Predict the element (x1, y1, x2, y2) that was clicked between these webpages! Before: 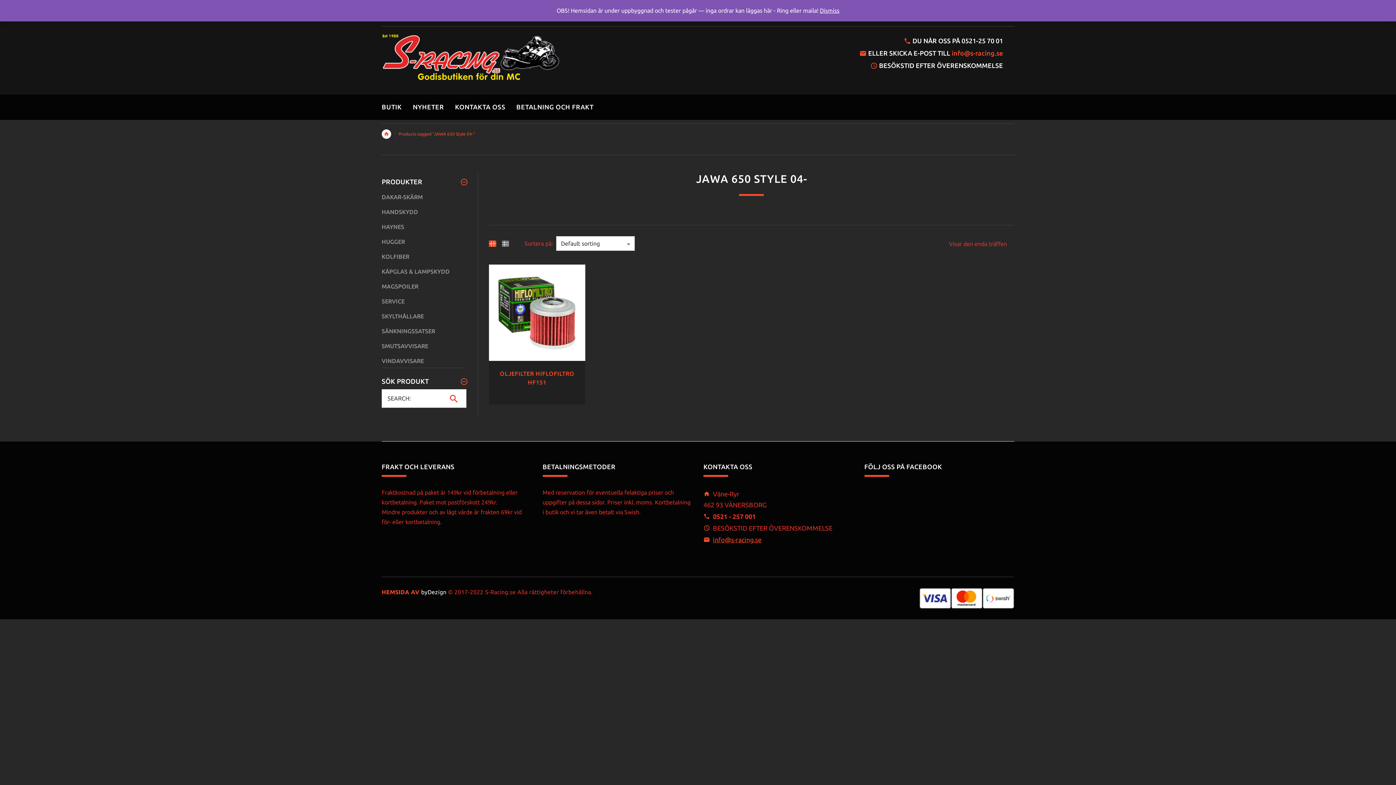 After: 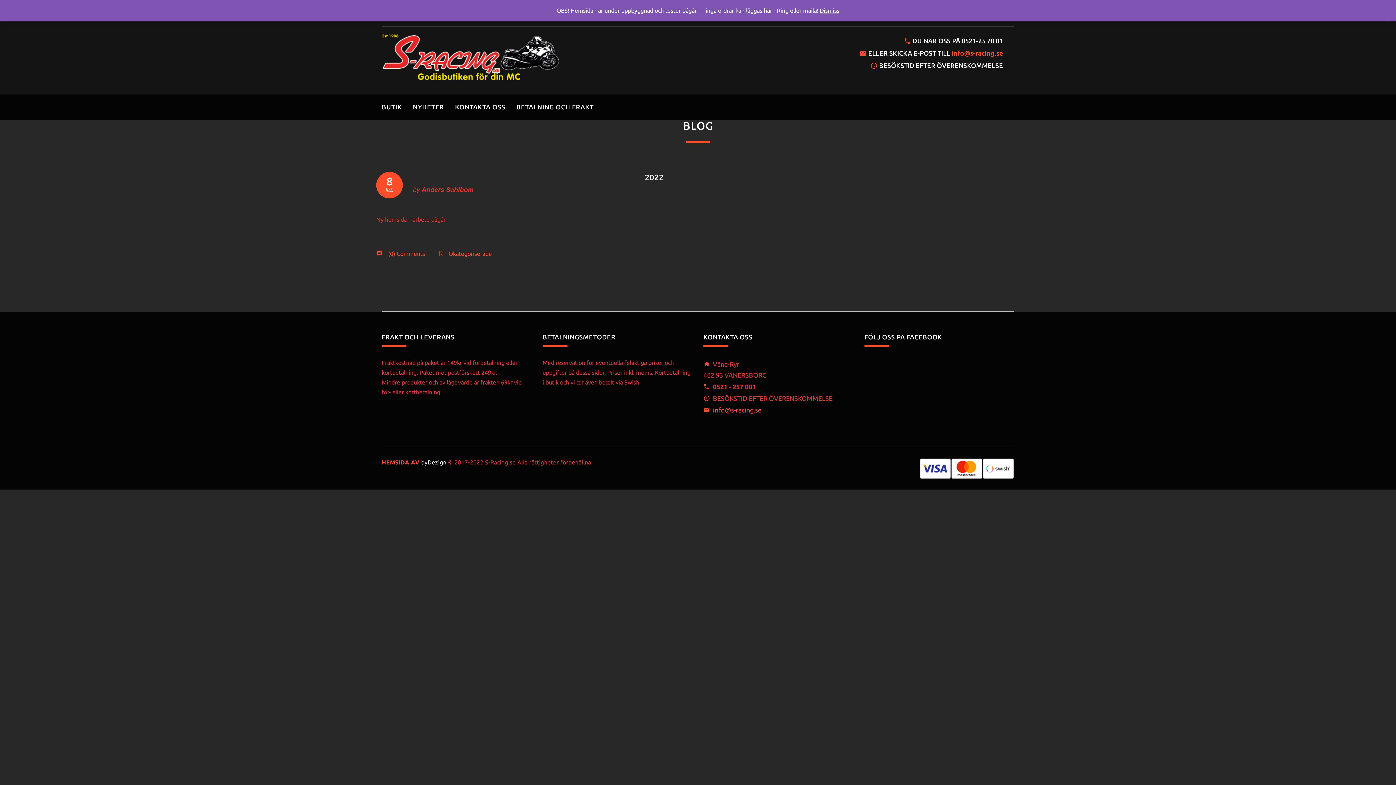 Action: label: NYHETER bbox: (407, 94, 449, 119)